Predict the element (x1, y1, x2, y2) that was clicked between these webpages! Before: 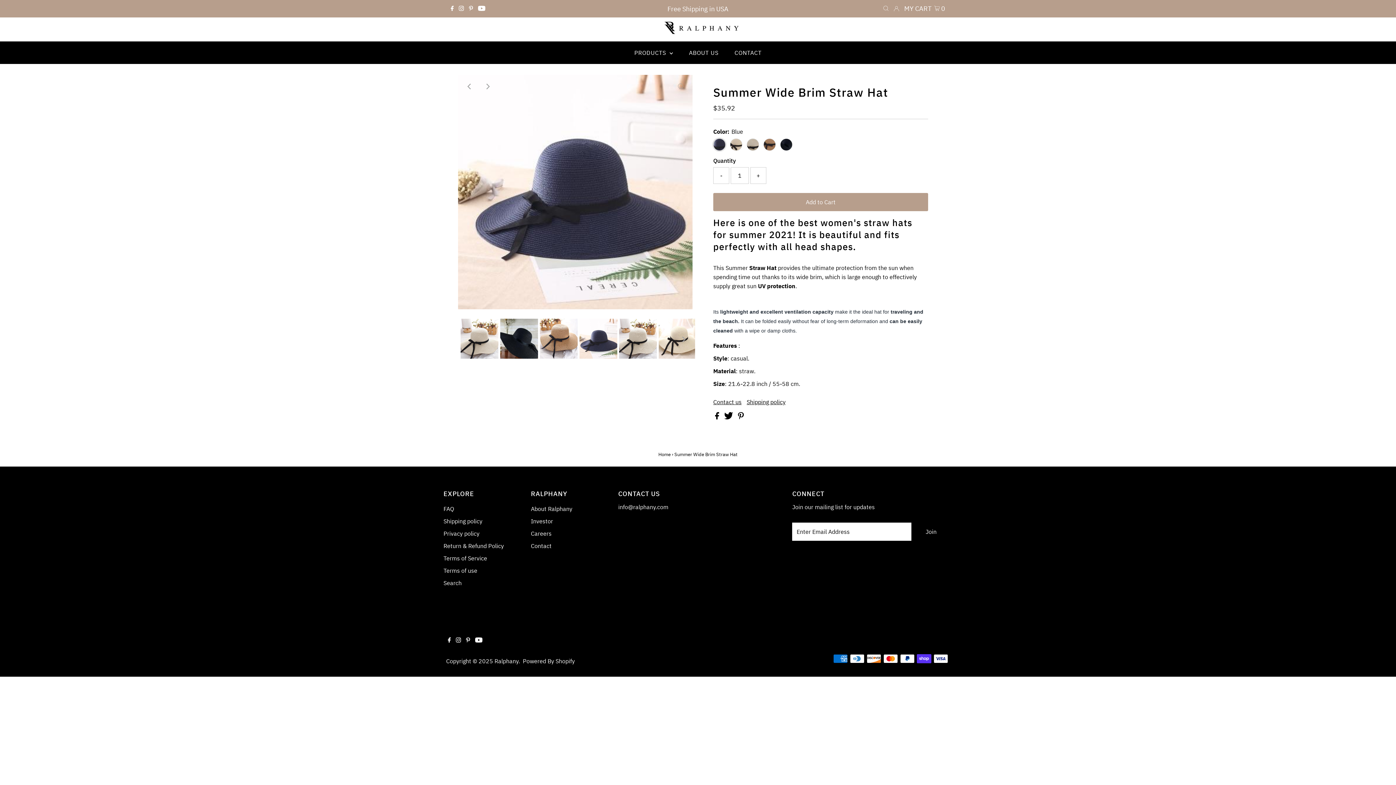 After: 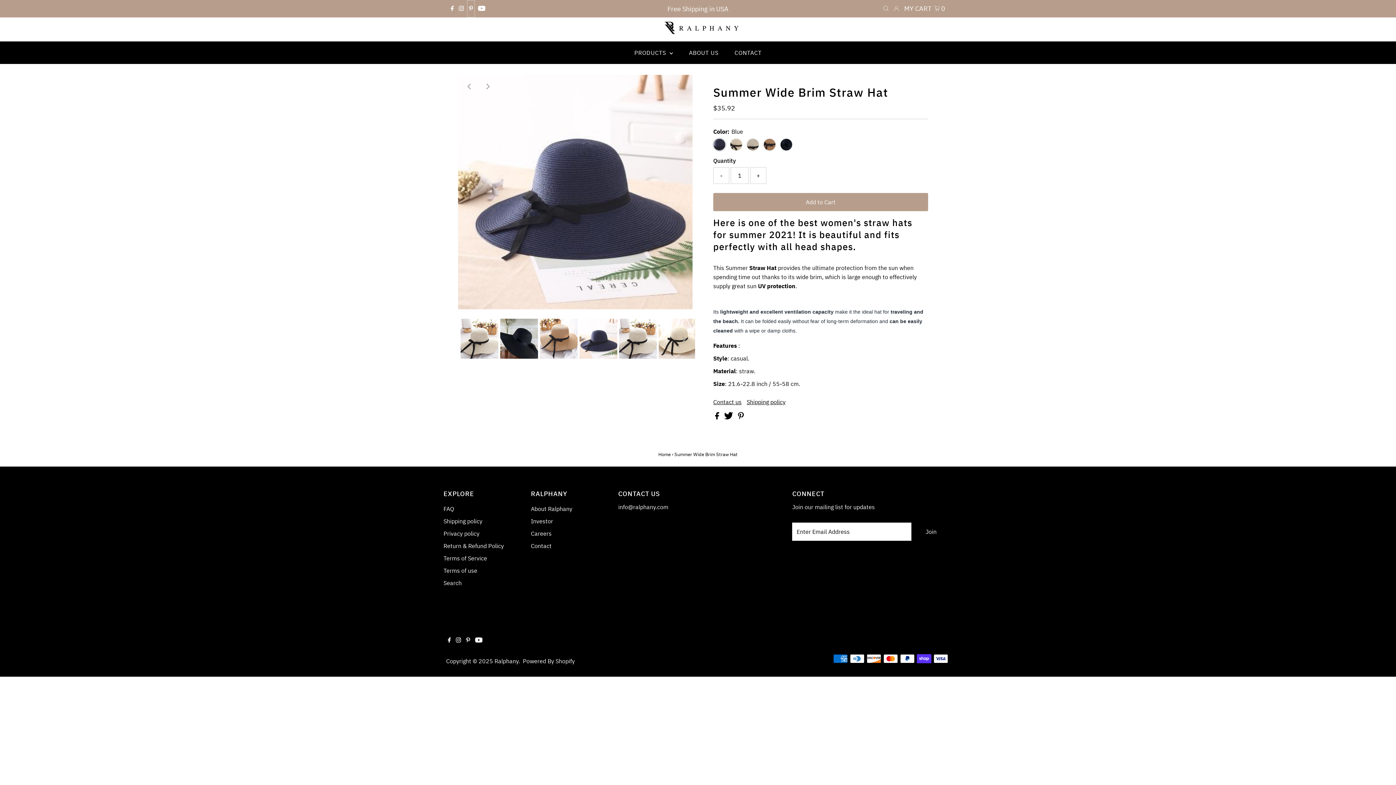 Action: bbox: (467, 0, 474, 17) label: Pinterest